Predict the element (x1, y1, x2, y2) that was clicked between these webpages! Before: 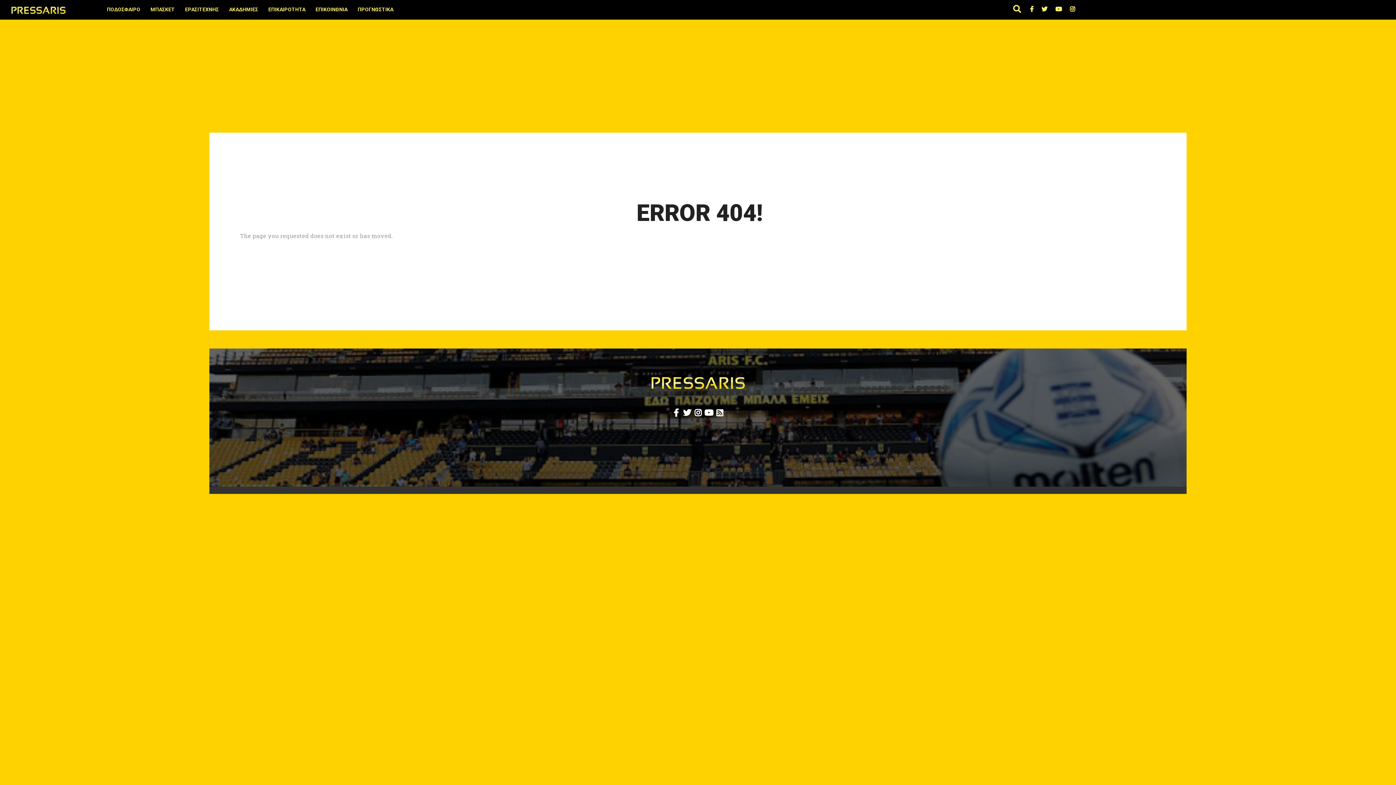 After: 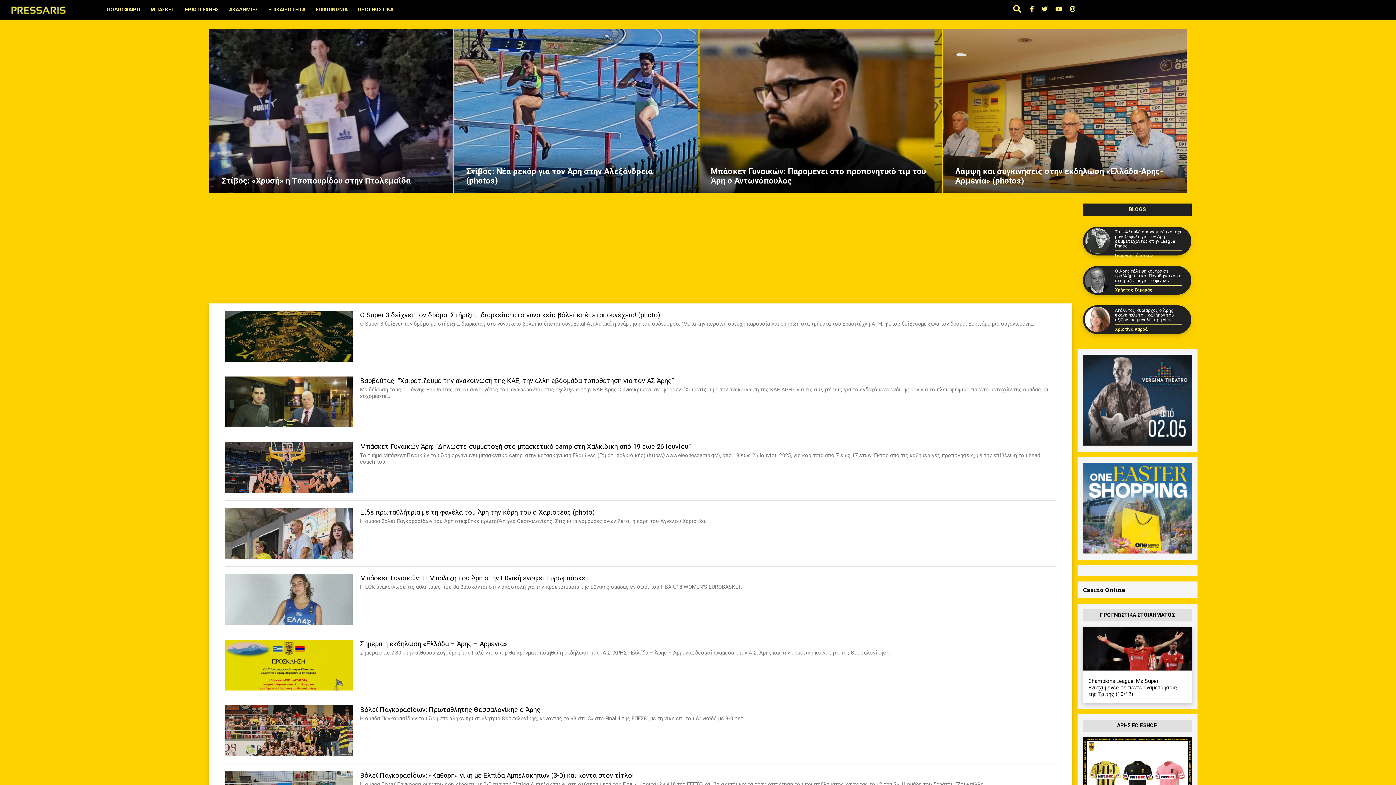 Action: bbox: (180, 0, 224, 18) label: ΕΡΑΣΙΤΕΧΝΗΣ